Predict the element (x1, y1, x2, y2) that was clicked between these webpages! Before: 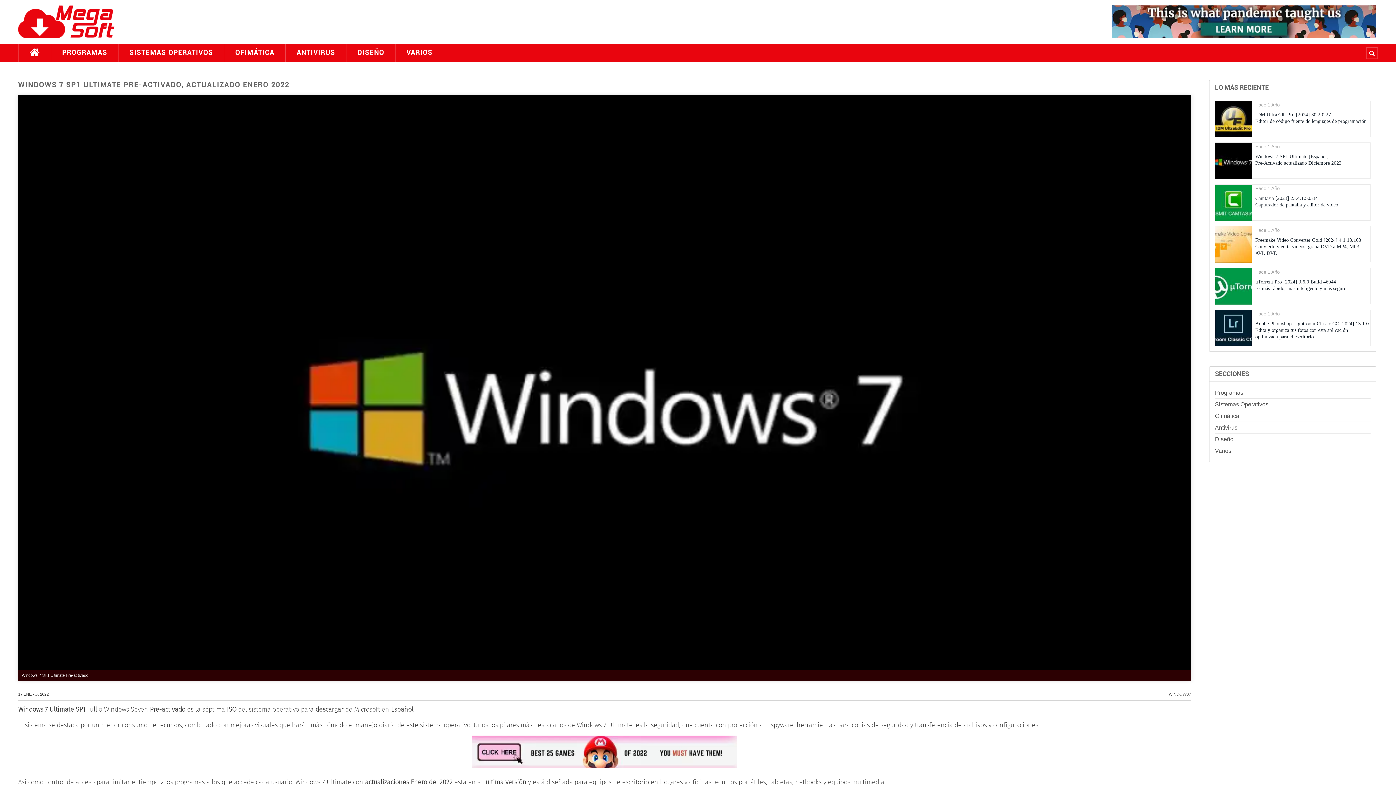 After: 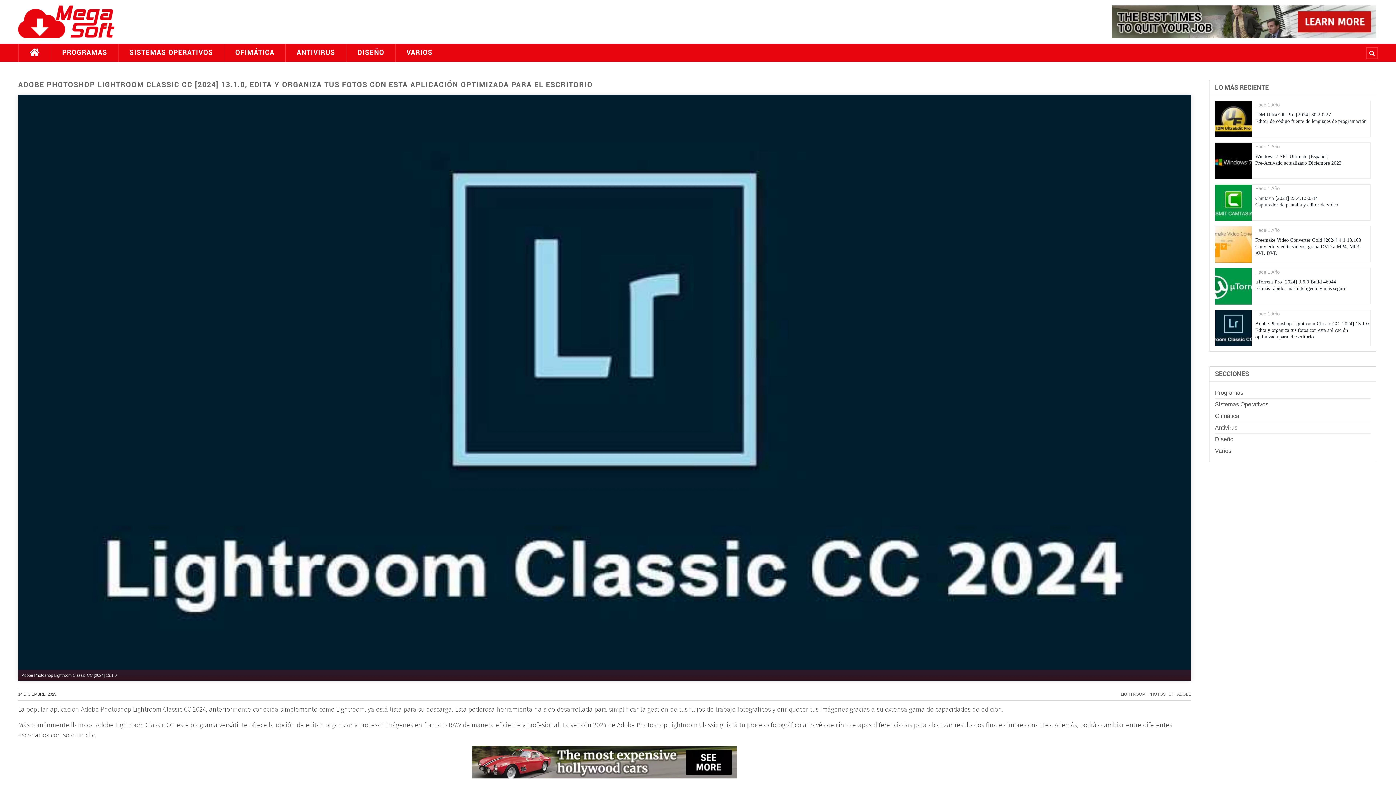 Action: bbox: (1215, 310, 1370, 345)